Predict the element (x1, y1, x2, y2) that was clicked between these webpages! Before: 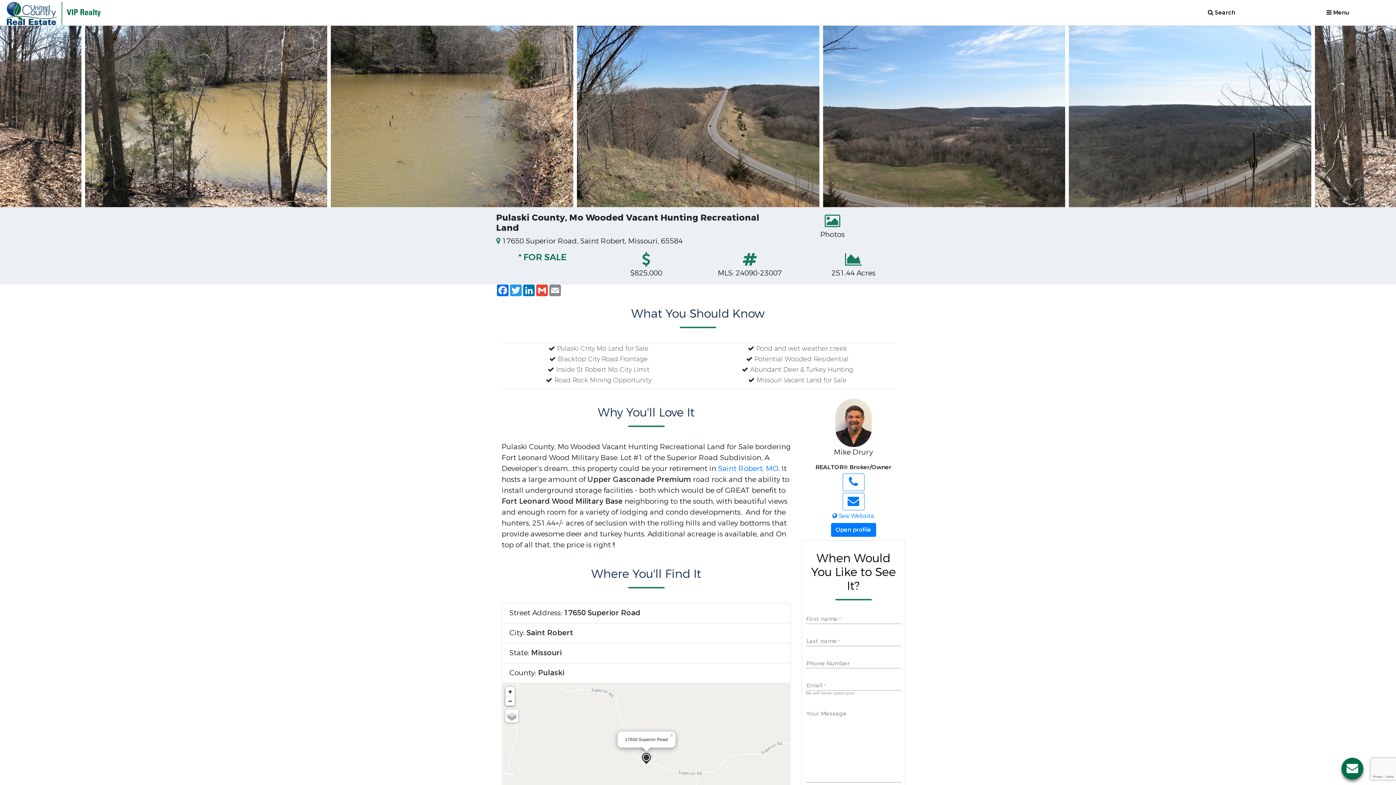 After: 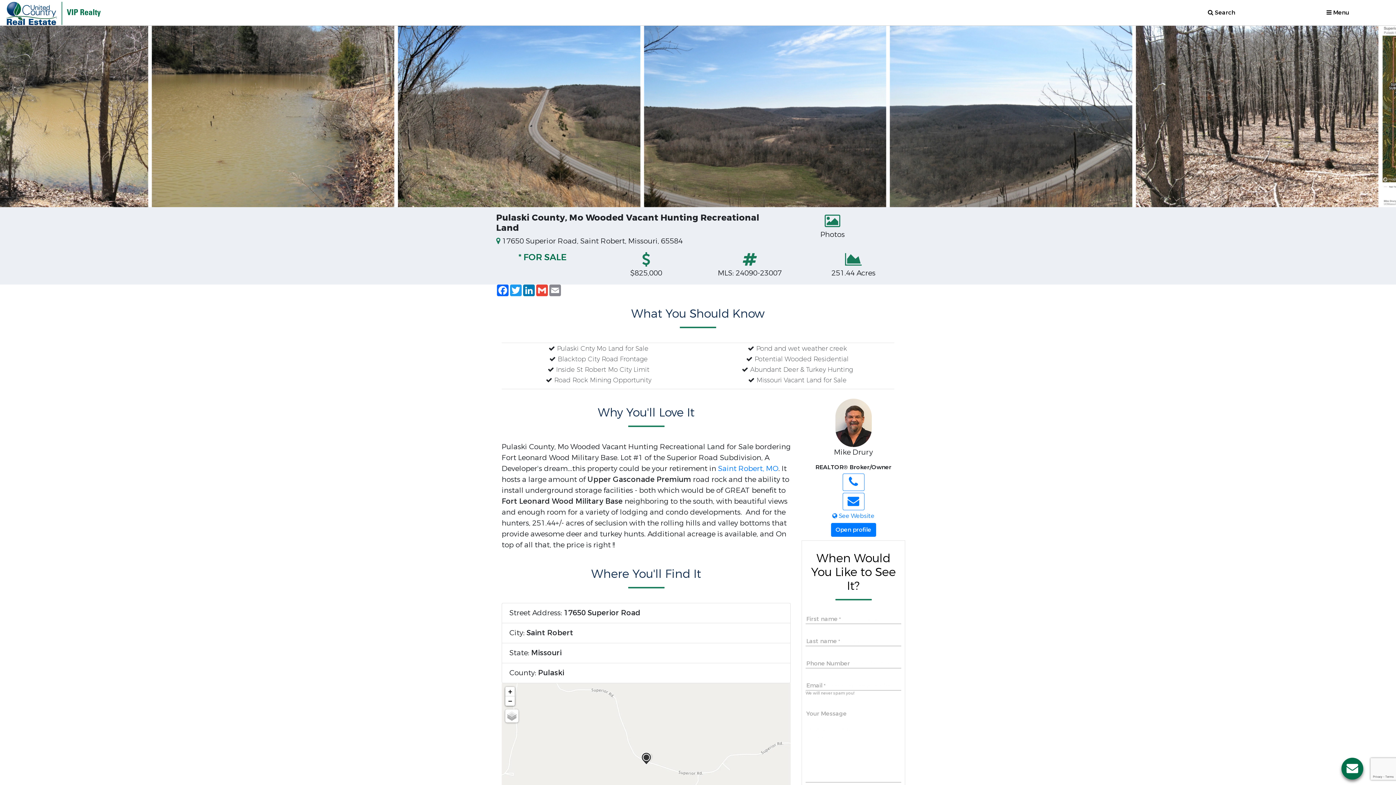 Action: label: × bbox: (669, 732, 675, 737)